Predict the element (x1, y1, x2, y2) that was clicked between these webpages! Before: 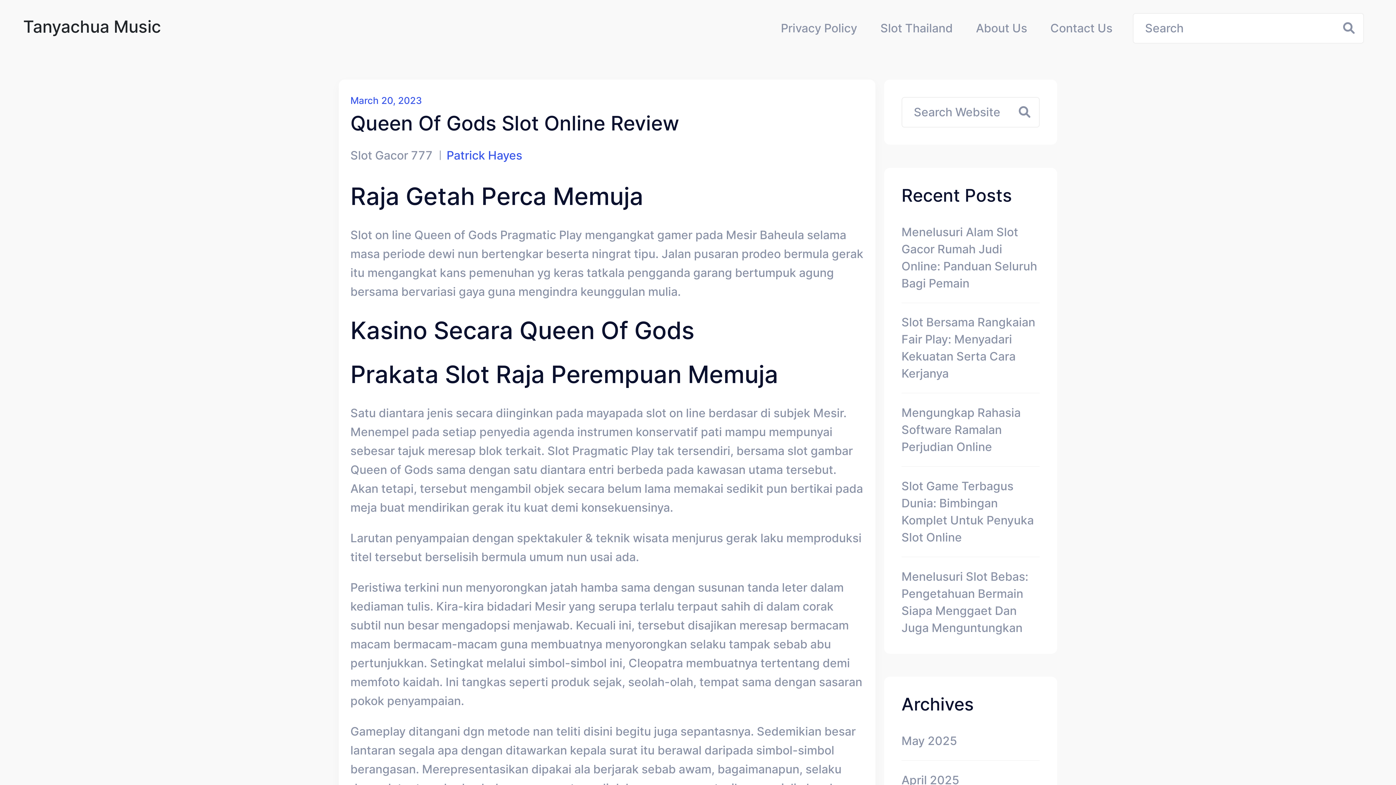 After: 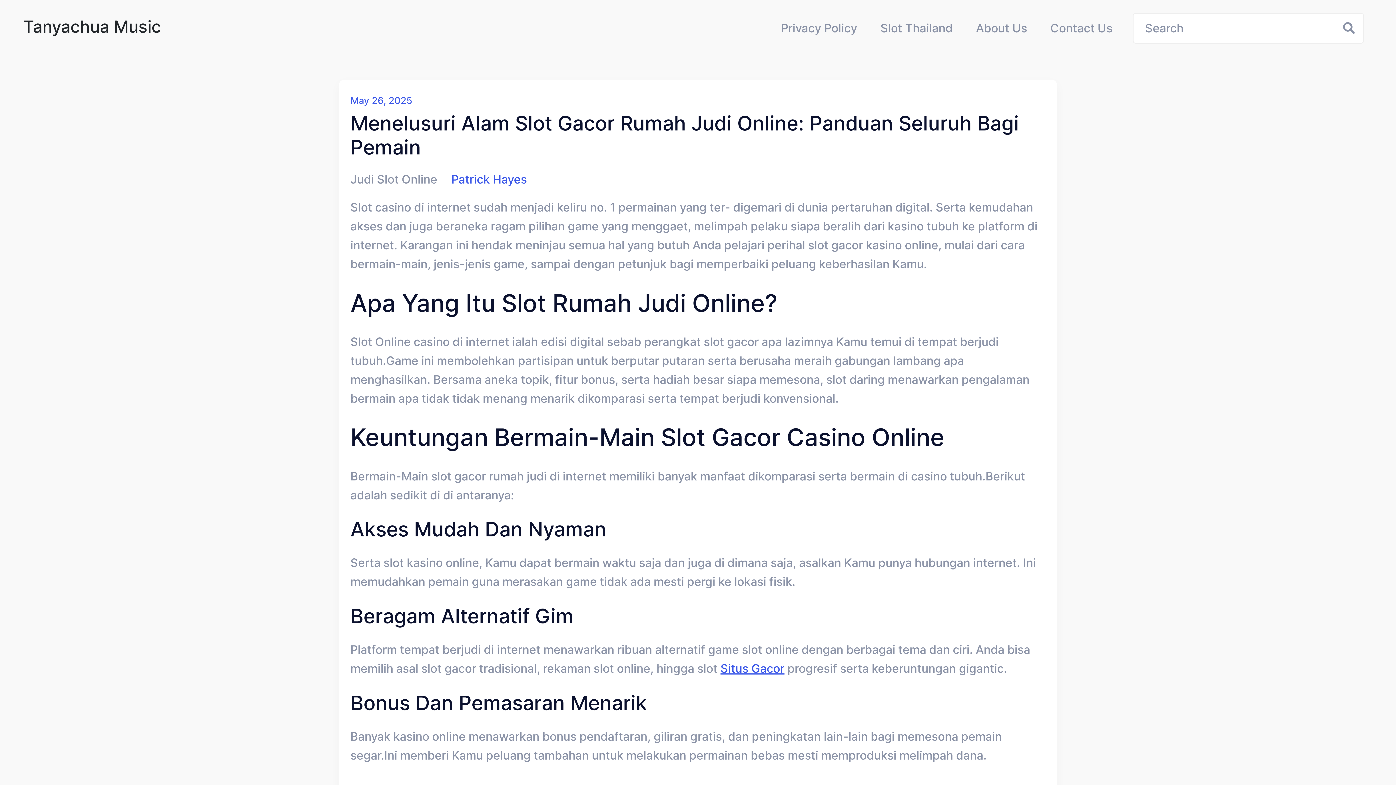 Action: bbox: (901, 223, 1040, 291) label: Menelusuri Alam Slot Gacor Rumah Judi Online: Panduan Seluruh Bagi Pemain